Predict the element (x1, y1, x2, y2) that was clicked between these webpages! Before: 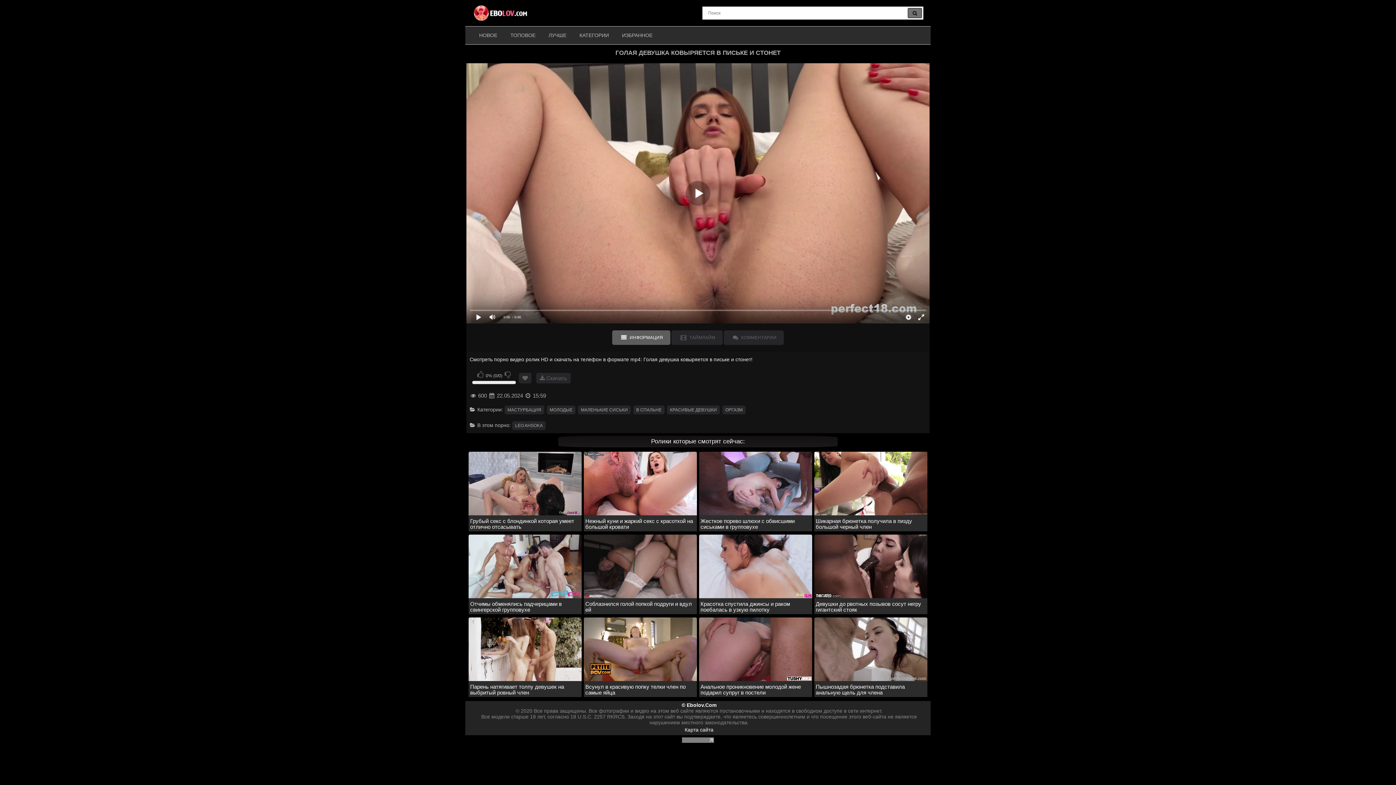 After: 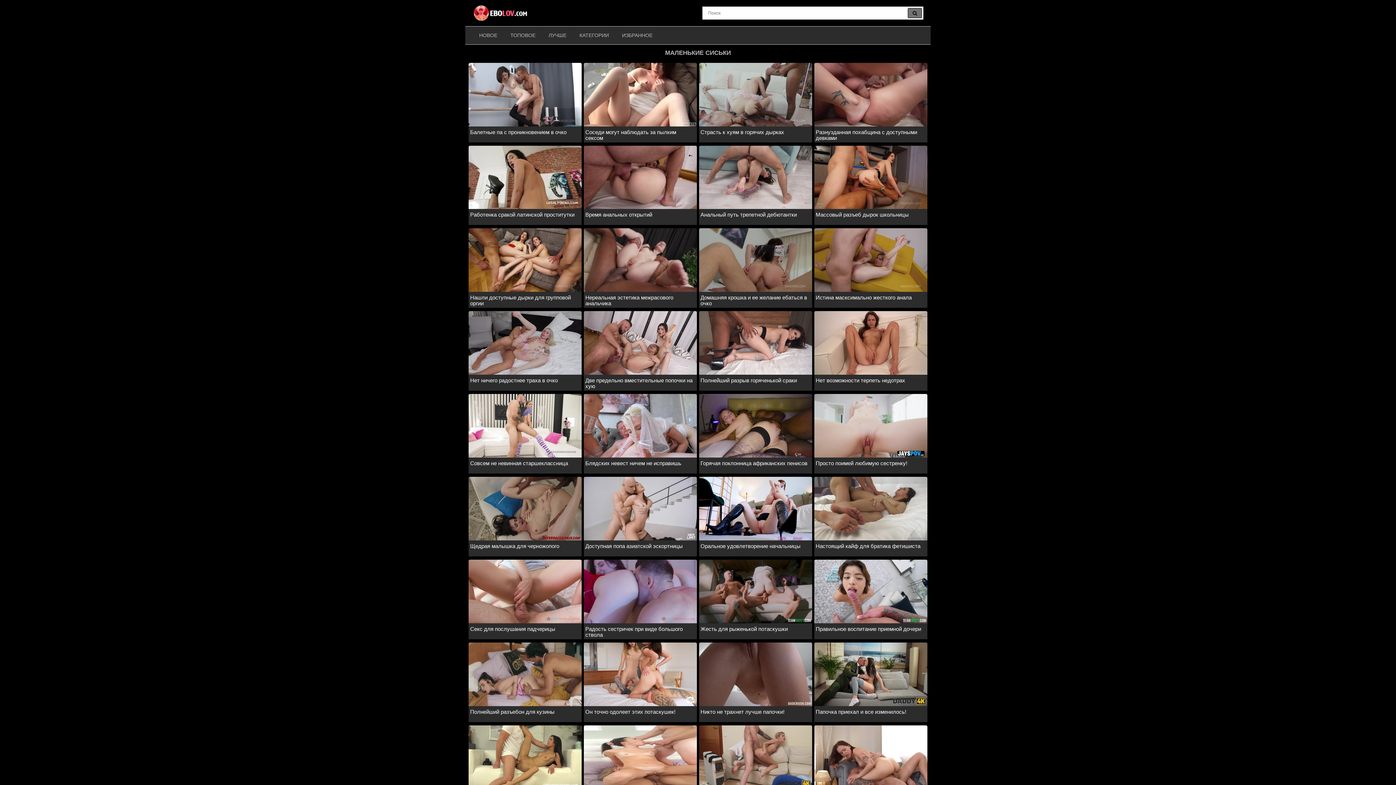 Action: bbox: (578, 405, 630, 414) label: МАЛЕНЬКИЕ СИСЬКИ